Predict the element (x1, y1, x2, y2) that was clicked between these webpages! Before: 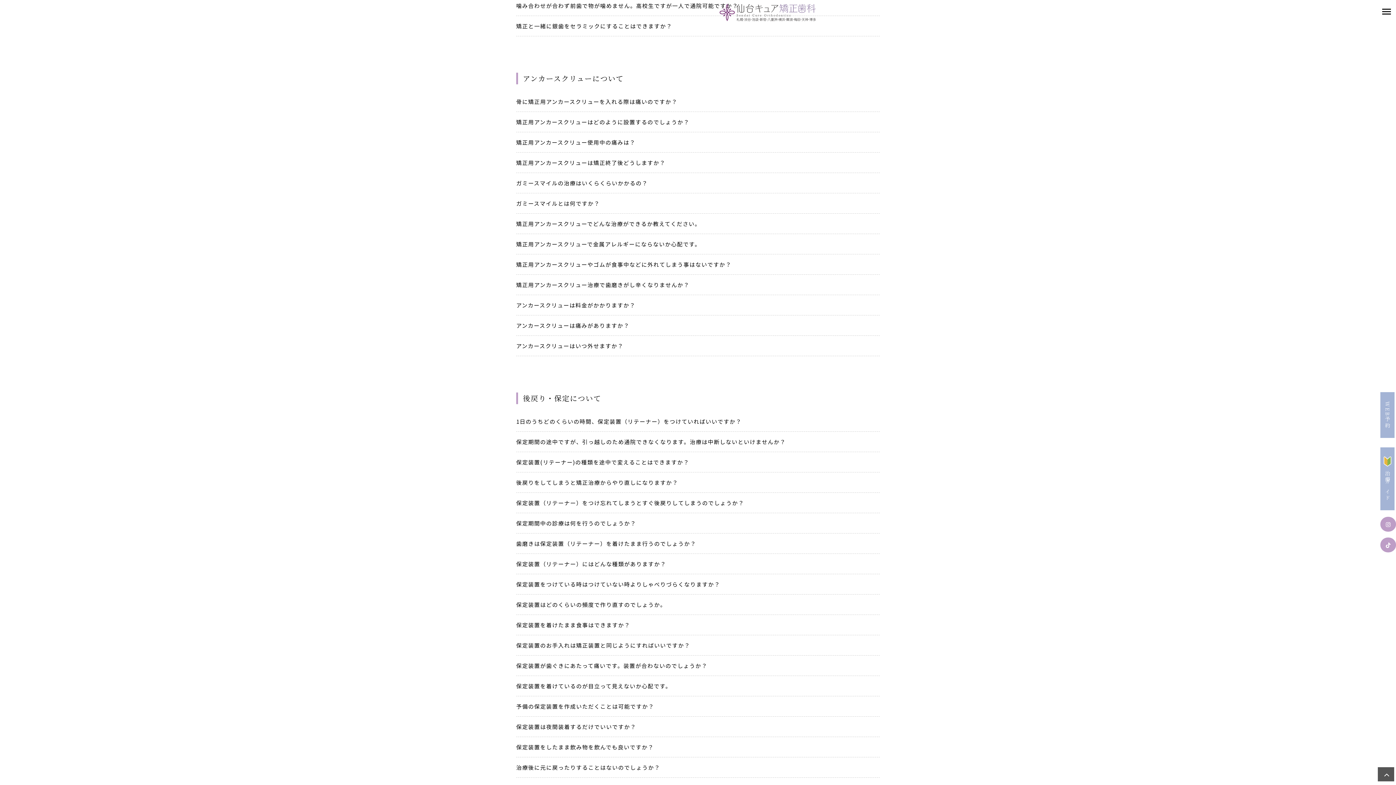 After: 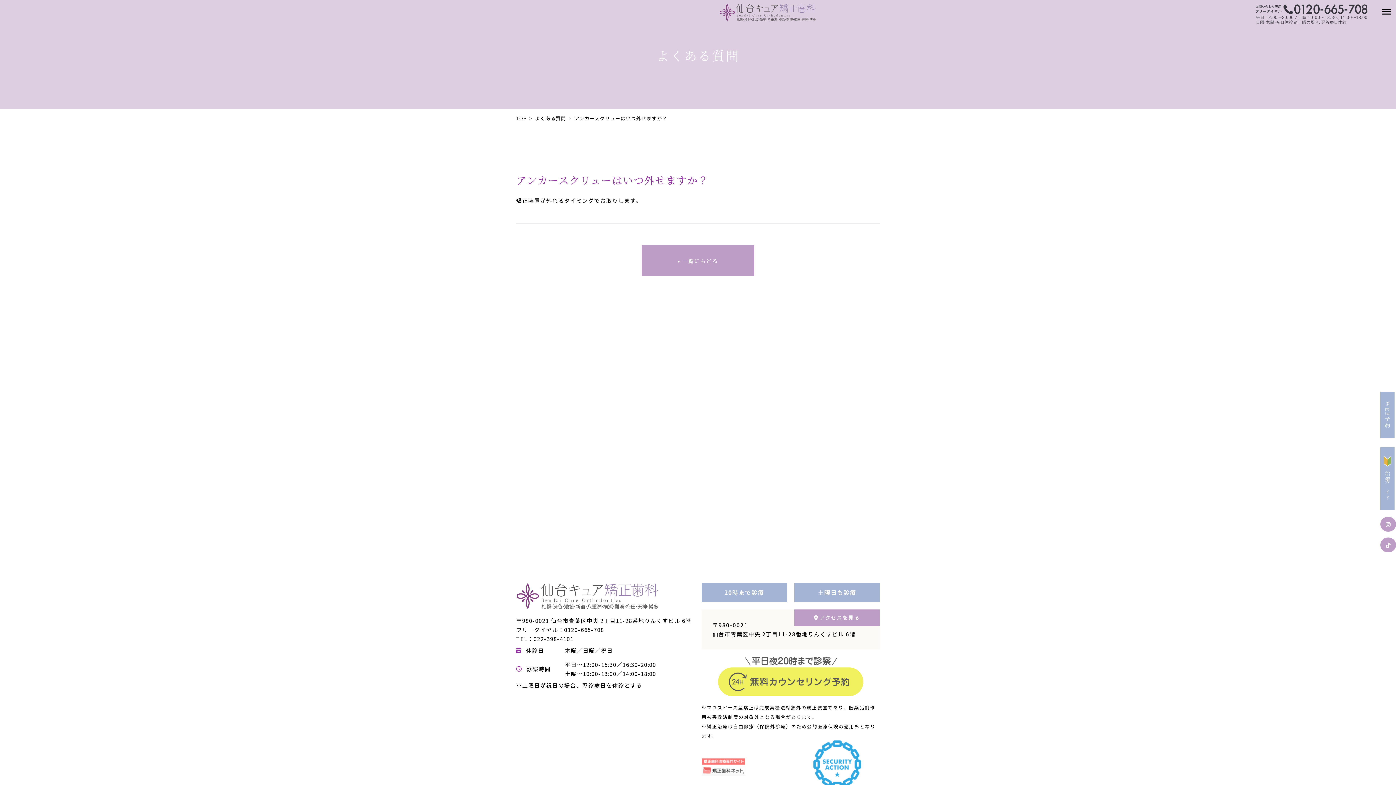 Action: label: アンカースクリューはいつ外せますか？ bbox: (516, 342, 623, 349)